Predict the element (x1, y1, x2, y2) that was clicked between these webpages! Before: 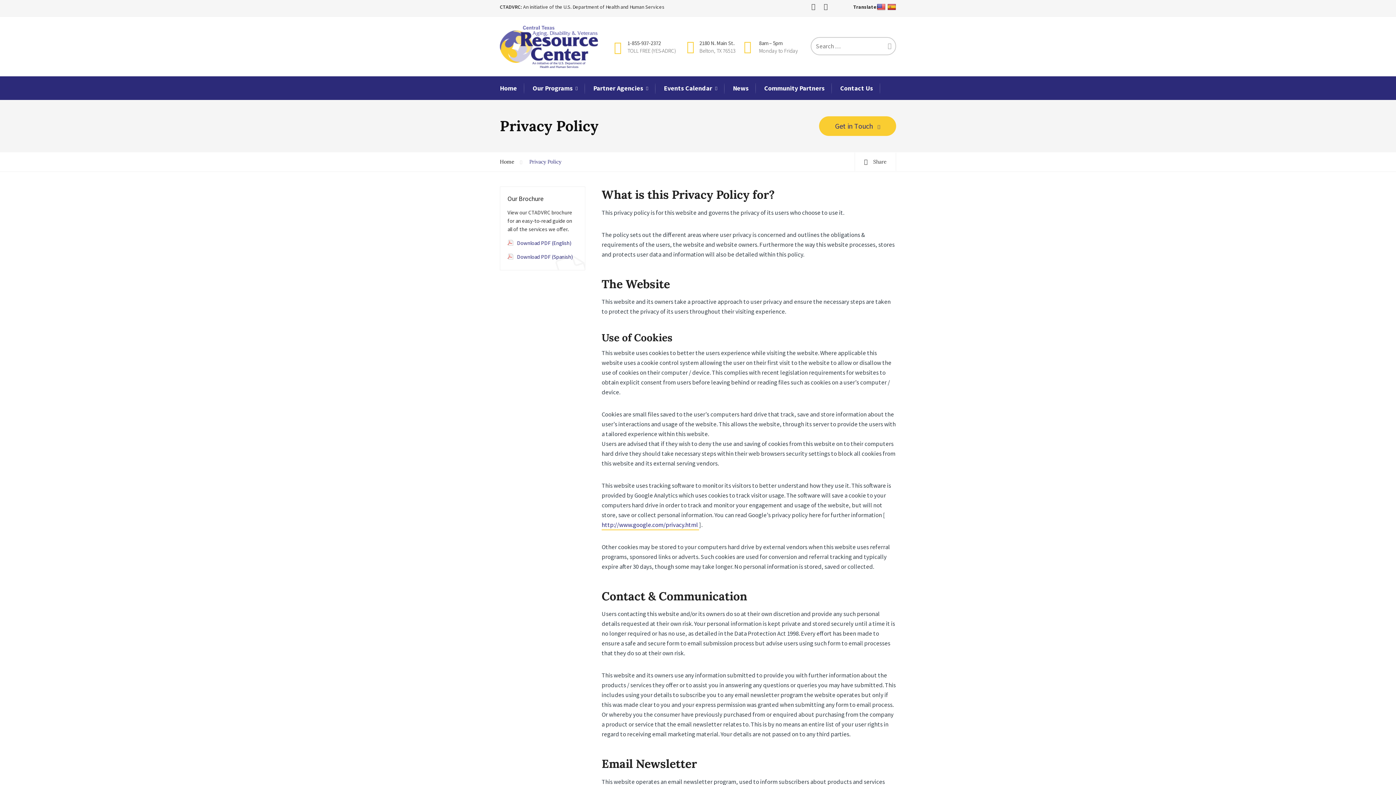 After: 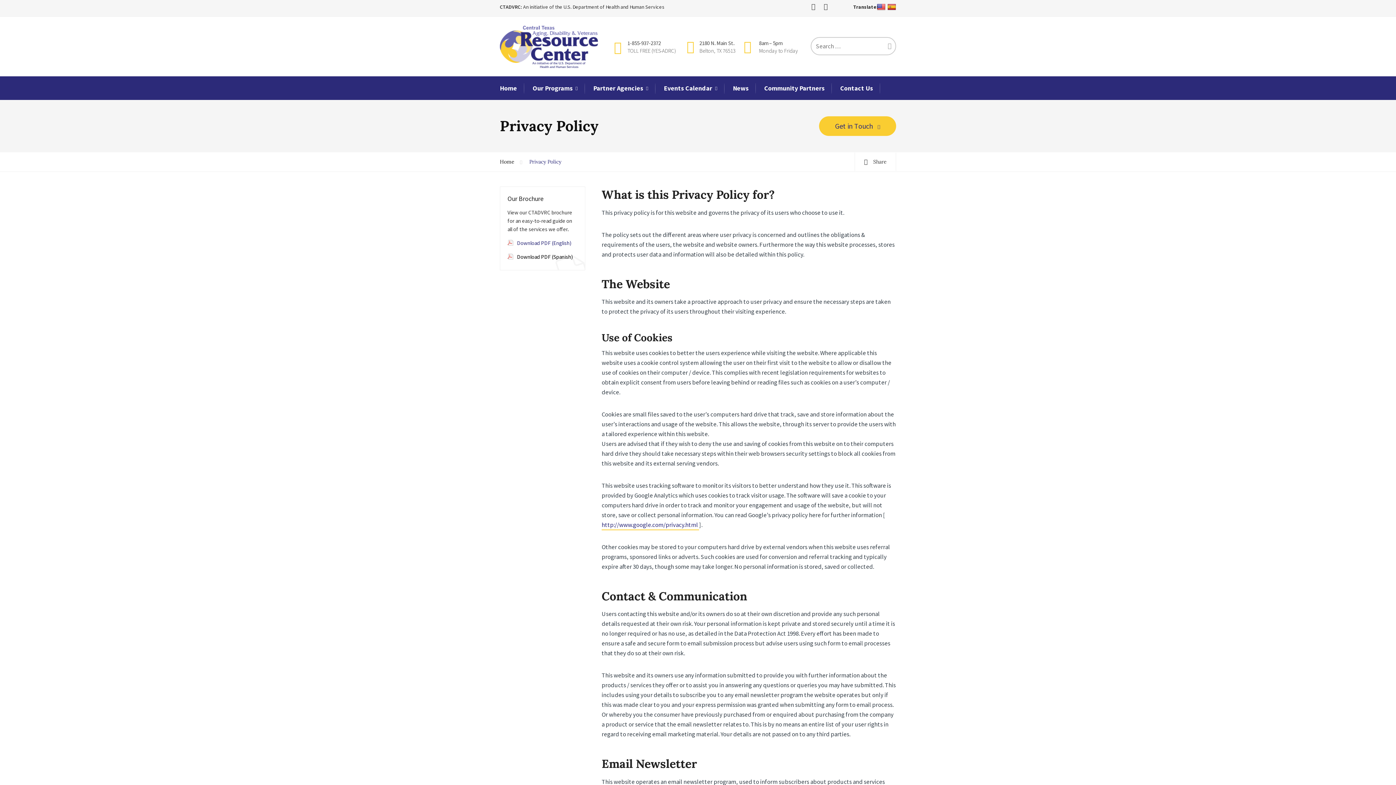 Action: label: Download PDF (Spanish) bbox: (507, 252, 573, 261)